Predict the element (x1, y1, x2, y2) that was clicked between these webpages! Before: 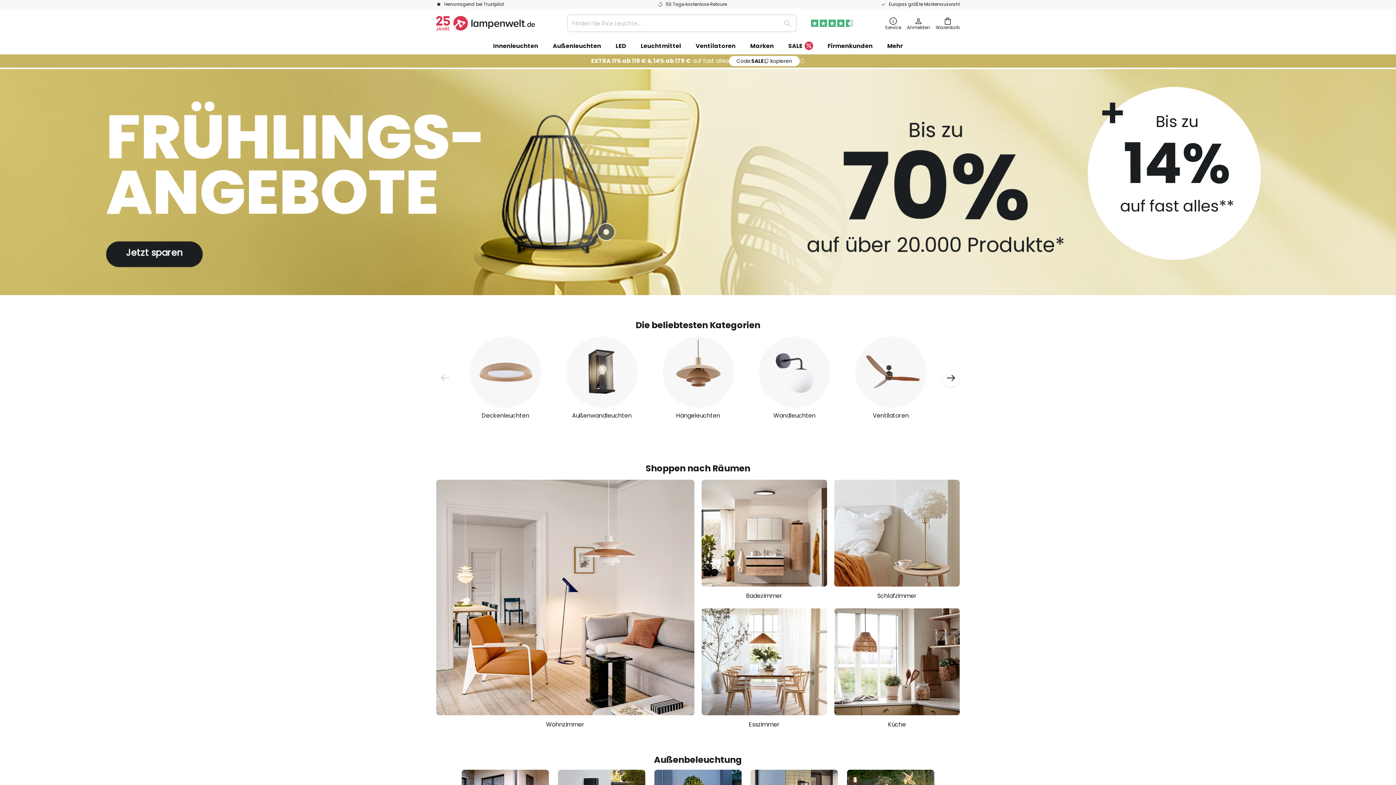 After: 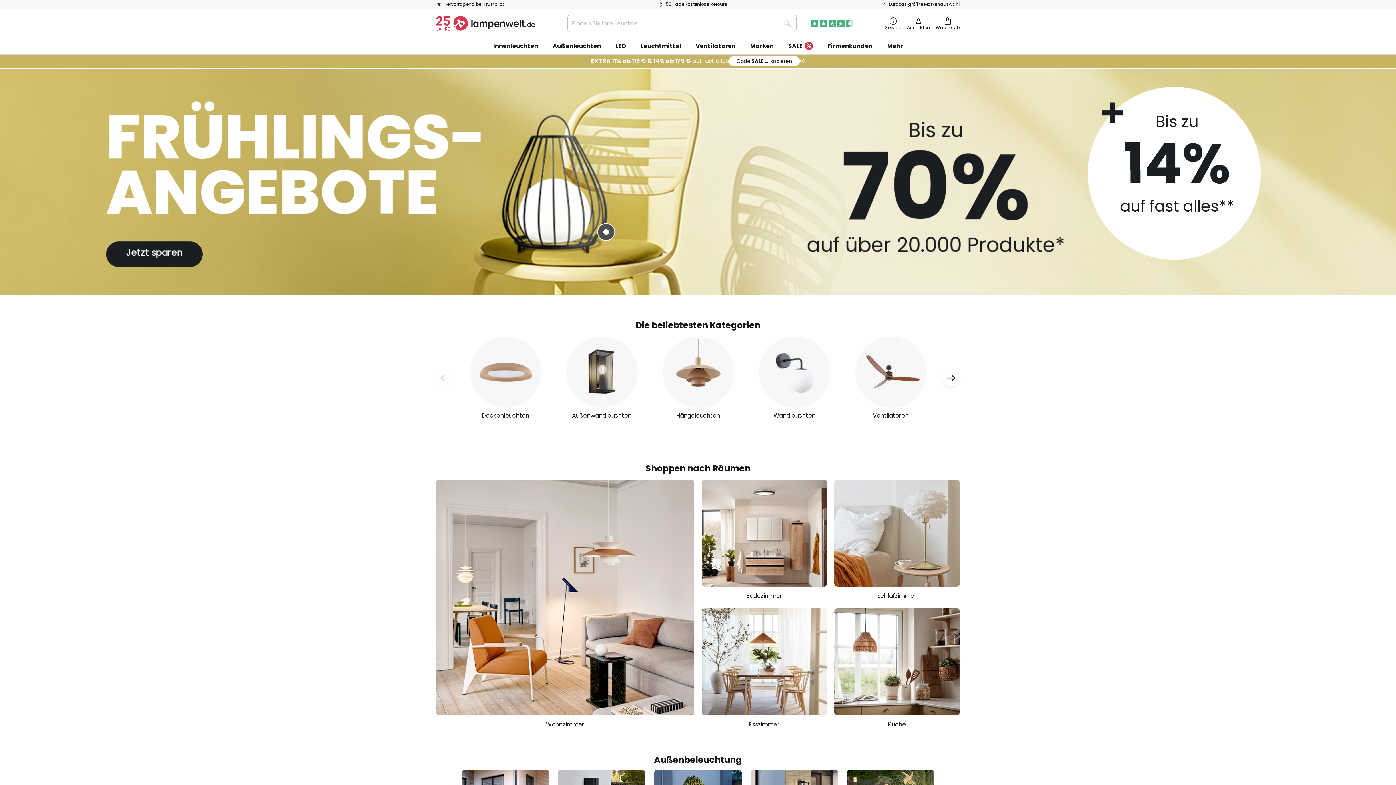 Action: bbox: (729, 56, 800, 66) label: Code:
SALE
kopieren